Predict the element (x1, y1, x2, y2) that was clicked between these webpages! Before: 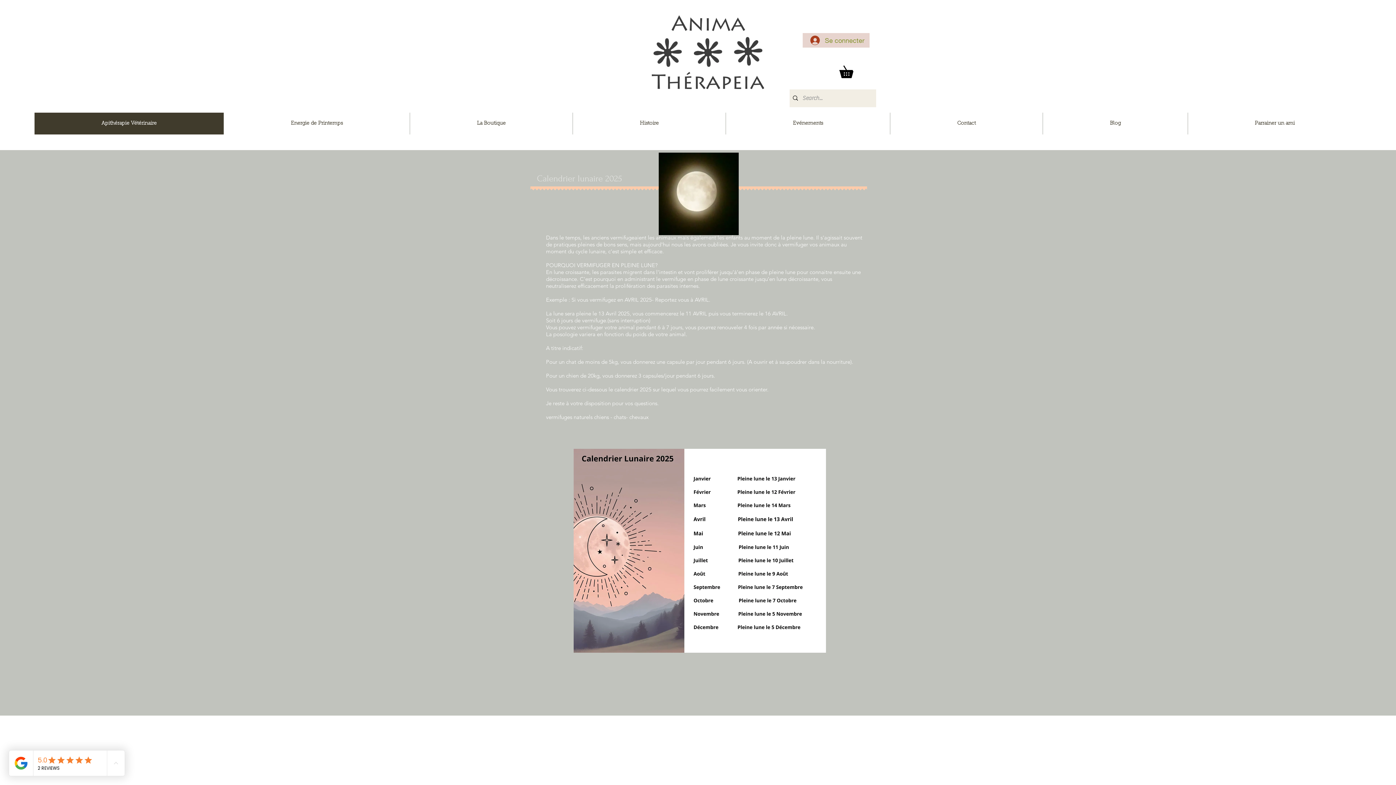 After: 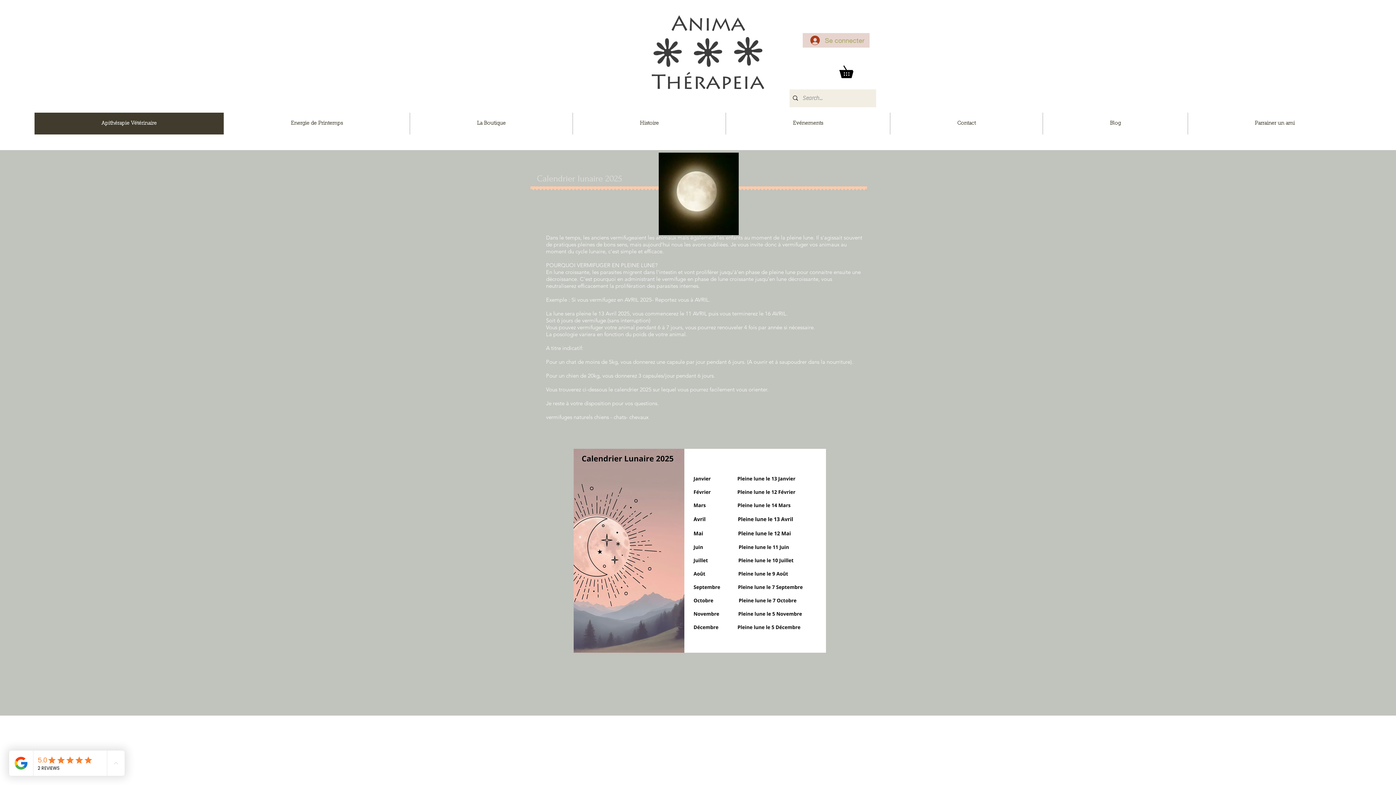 Action: label: Se connecter bbox: (805, 33, 869, 47)